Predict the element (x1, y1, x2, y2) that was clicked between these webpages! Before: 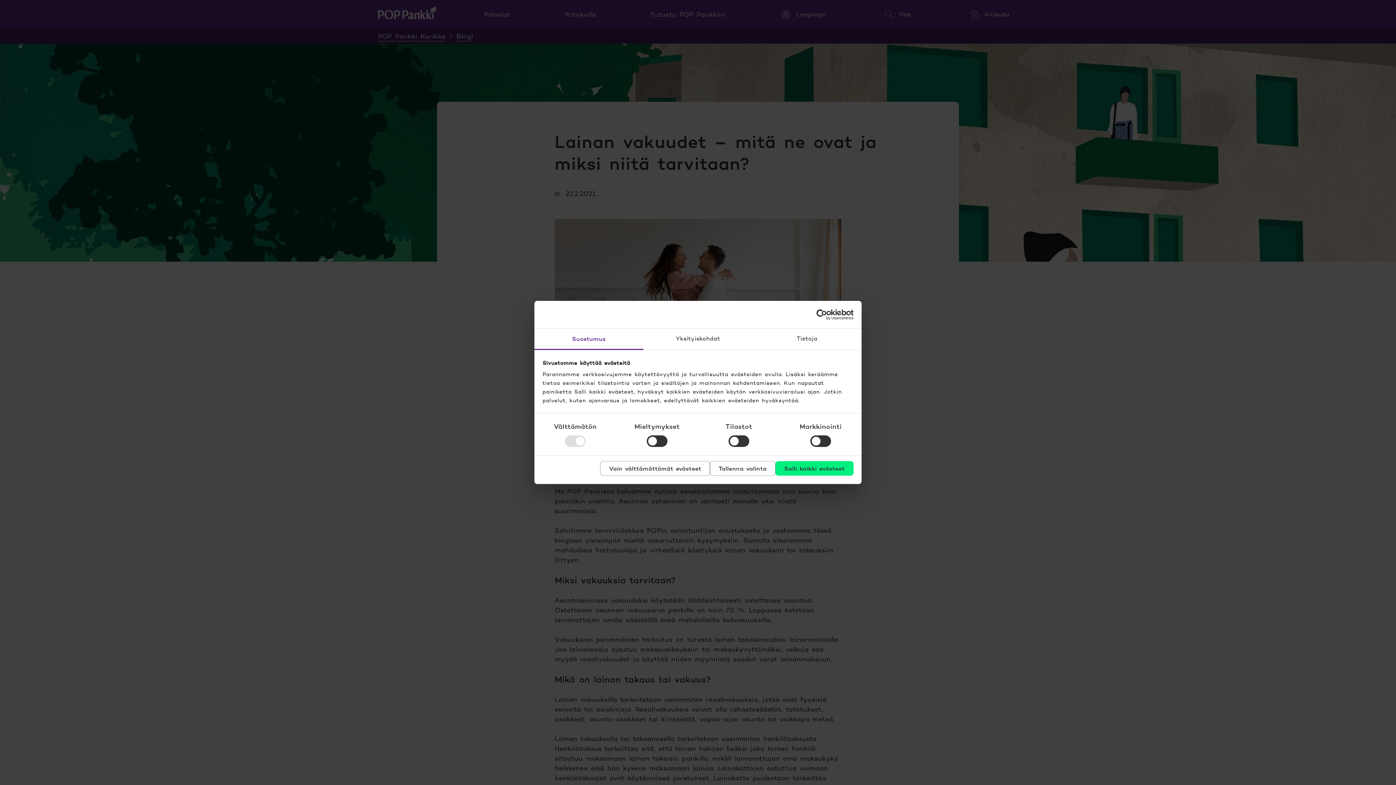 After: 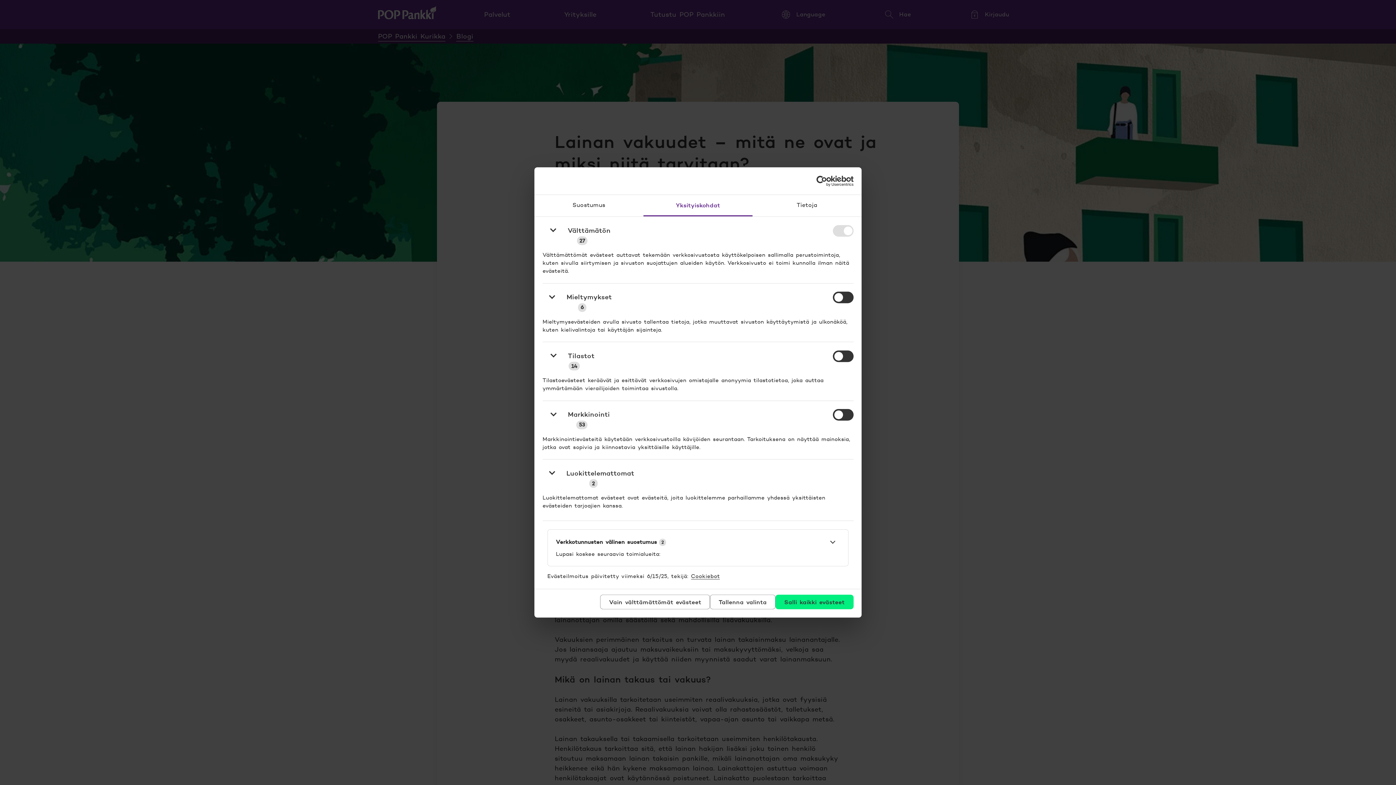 Action: label: Yksityiskohdat bbox: (643, 328, 752, 350)